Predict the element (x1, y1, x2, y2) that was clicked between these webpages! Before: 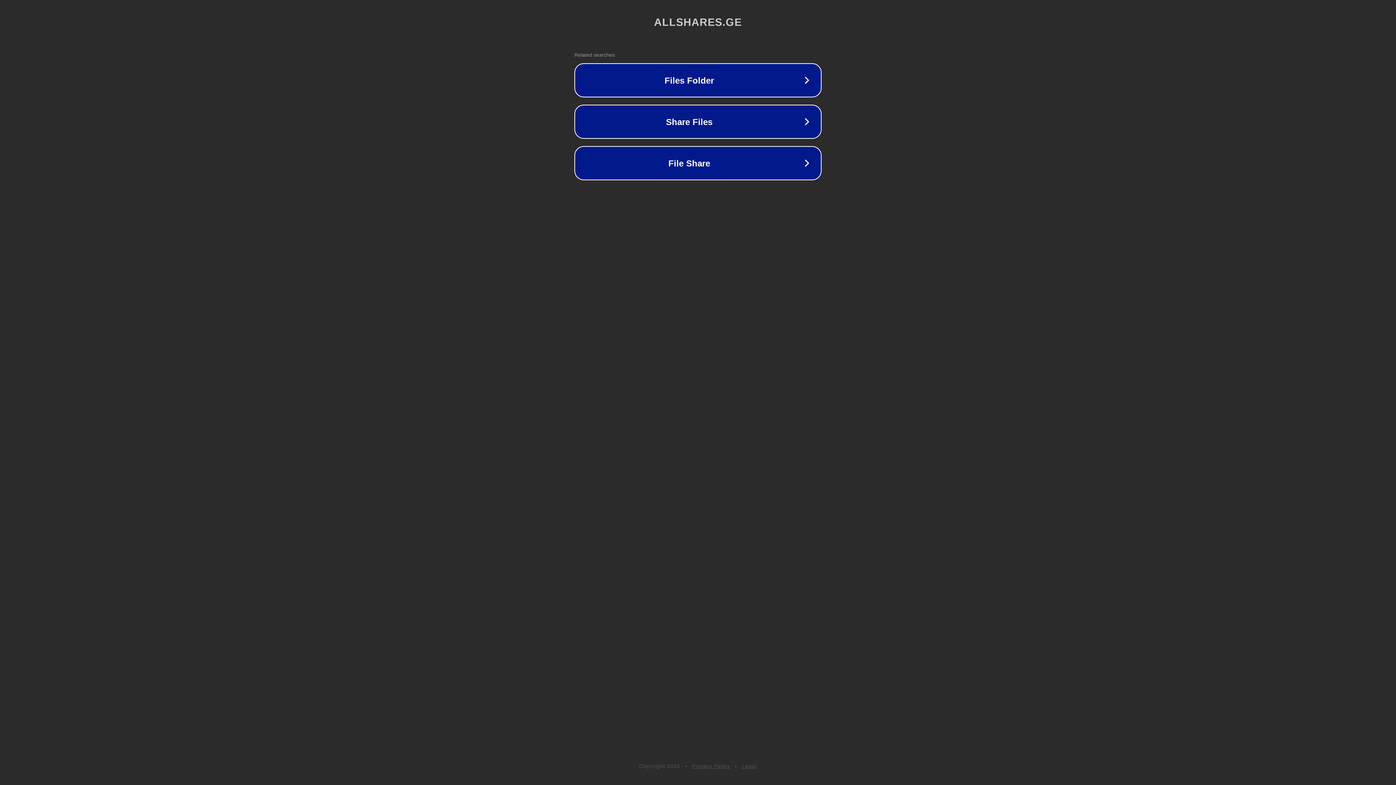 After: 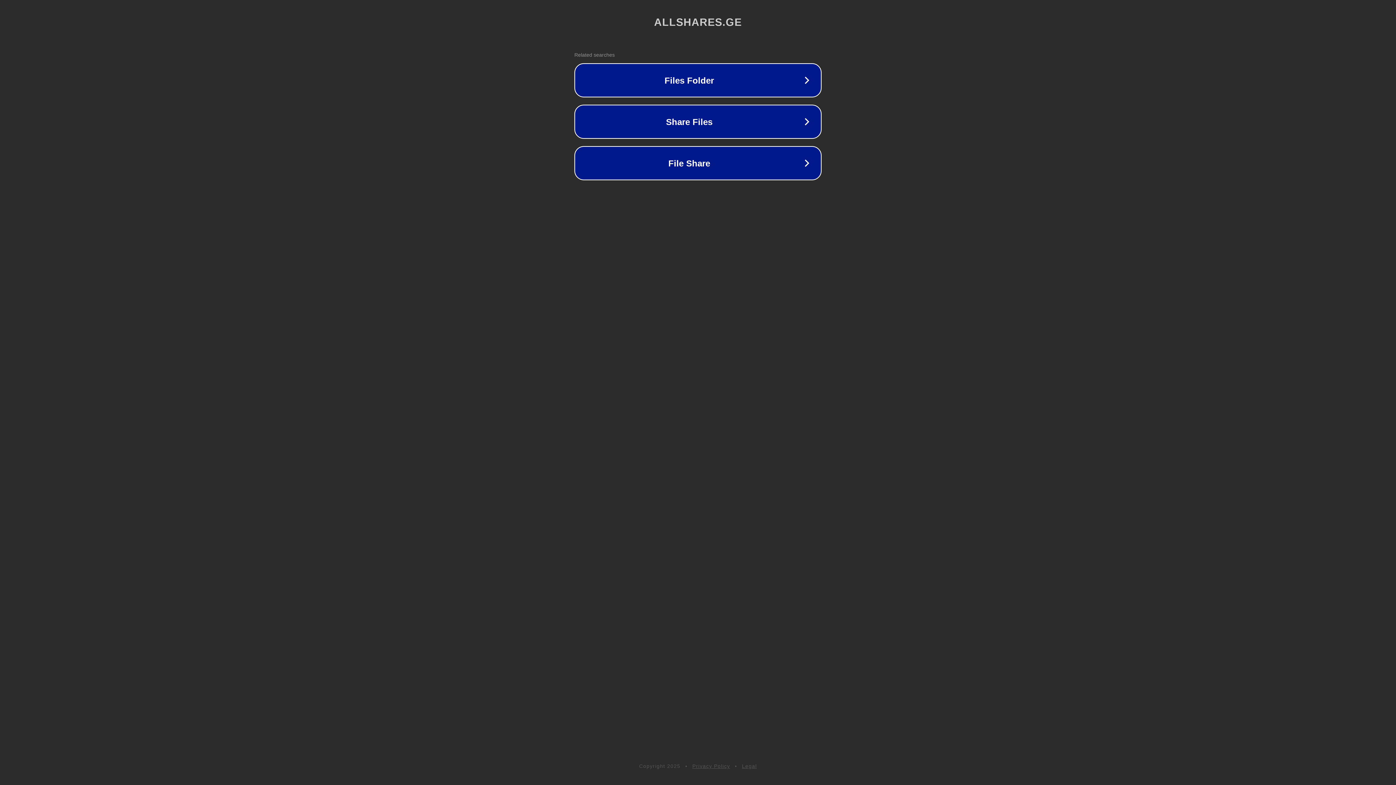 Action: bbox: (692, 763, 730, 769) label: Privacy Policy